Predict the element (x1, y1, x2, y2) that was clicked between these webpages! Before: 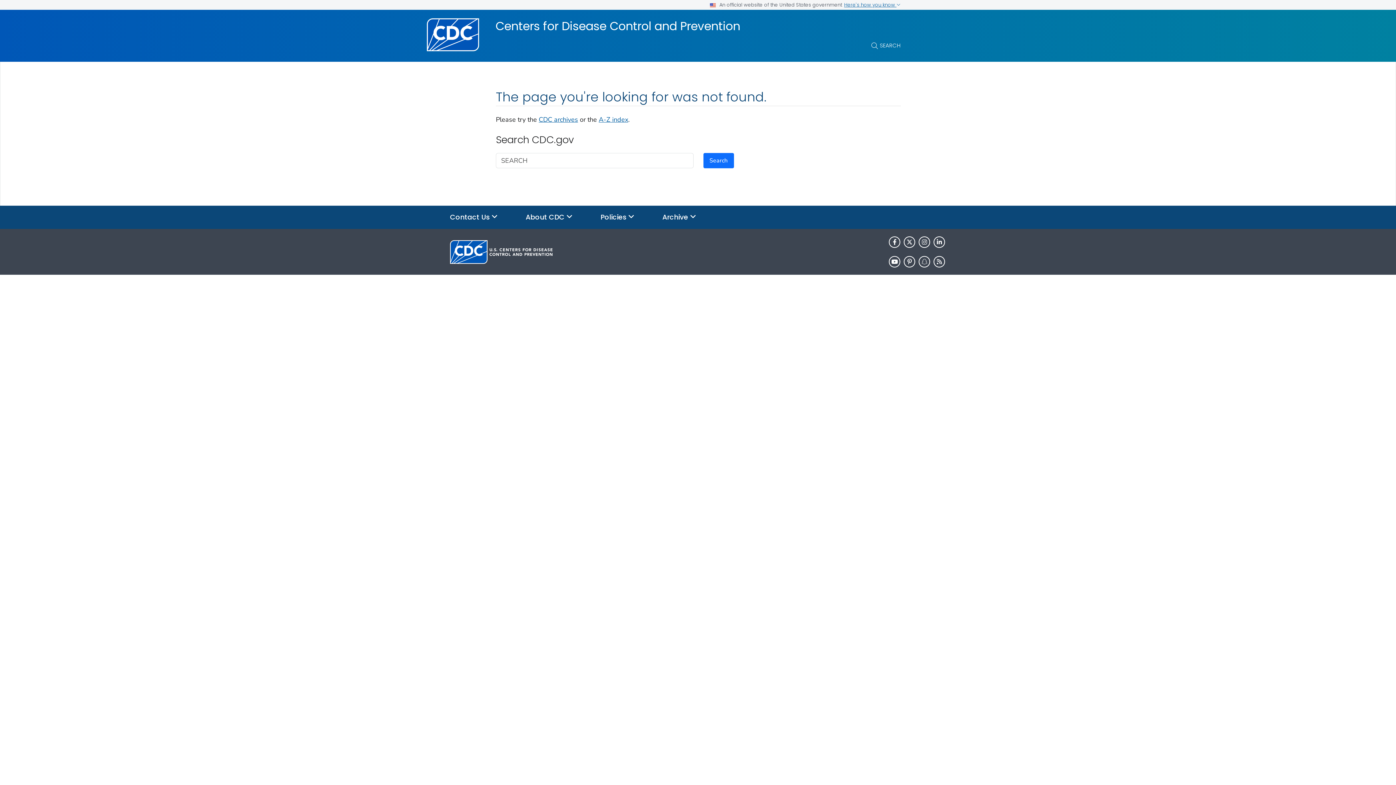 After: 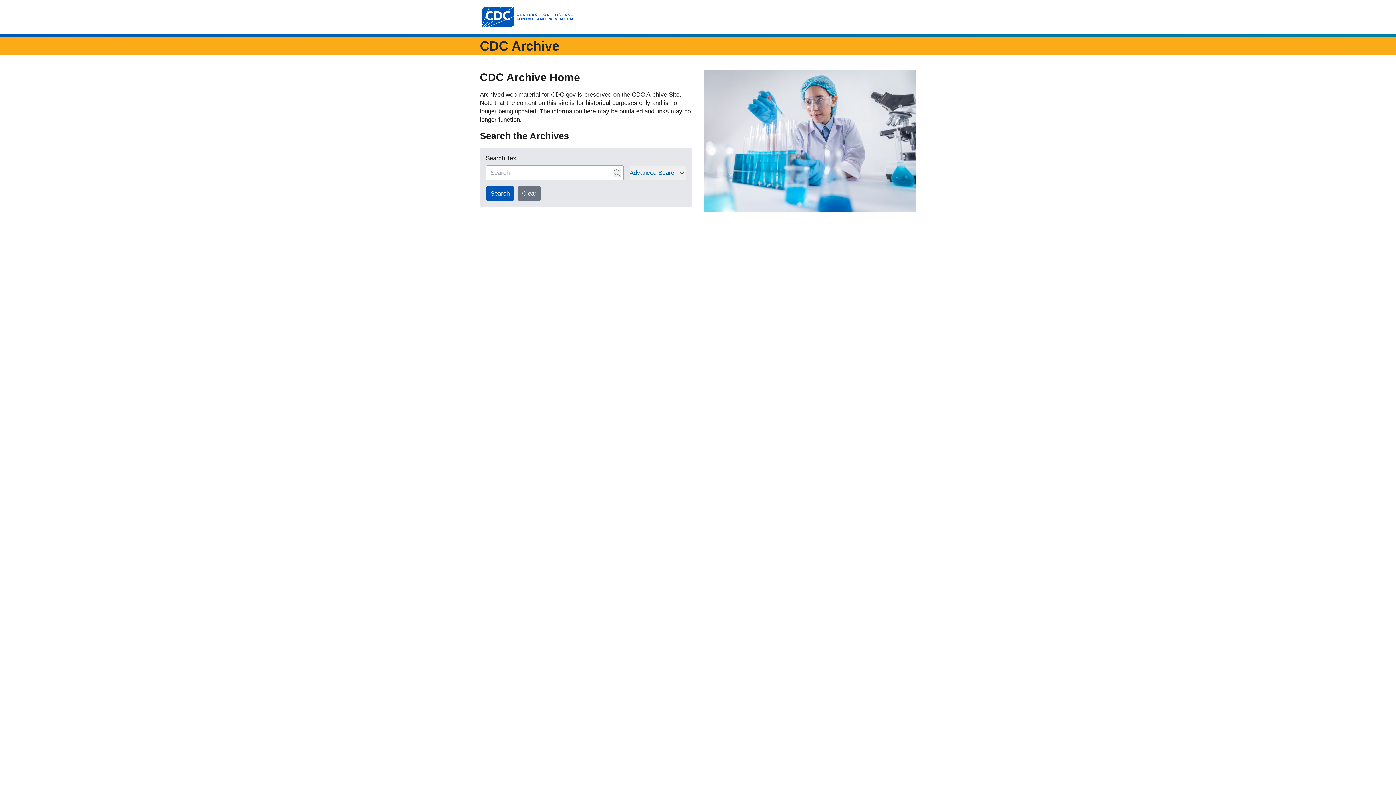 Action: label: CDC archives bbox: (538, 115, 578, 124)